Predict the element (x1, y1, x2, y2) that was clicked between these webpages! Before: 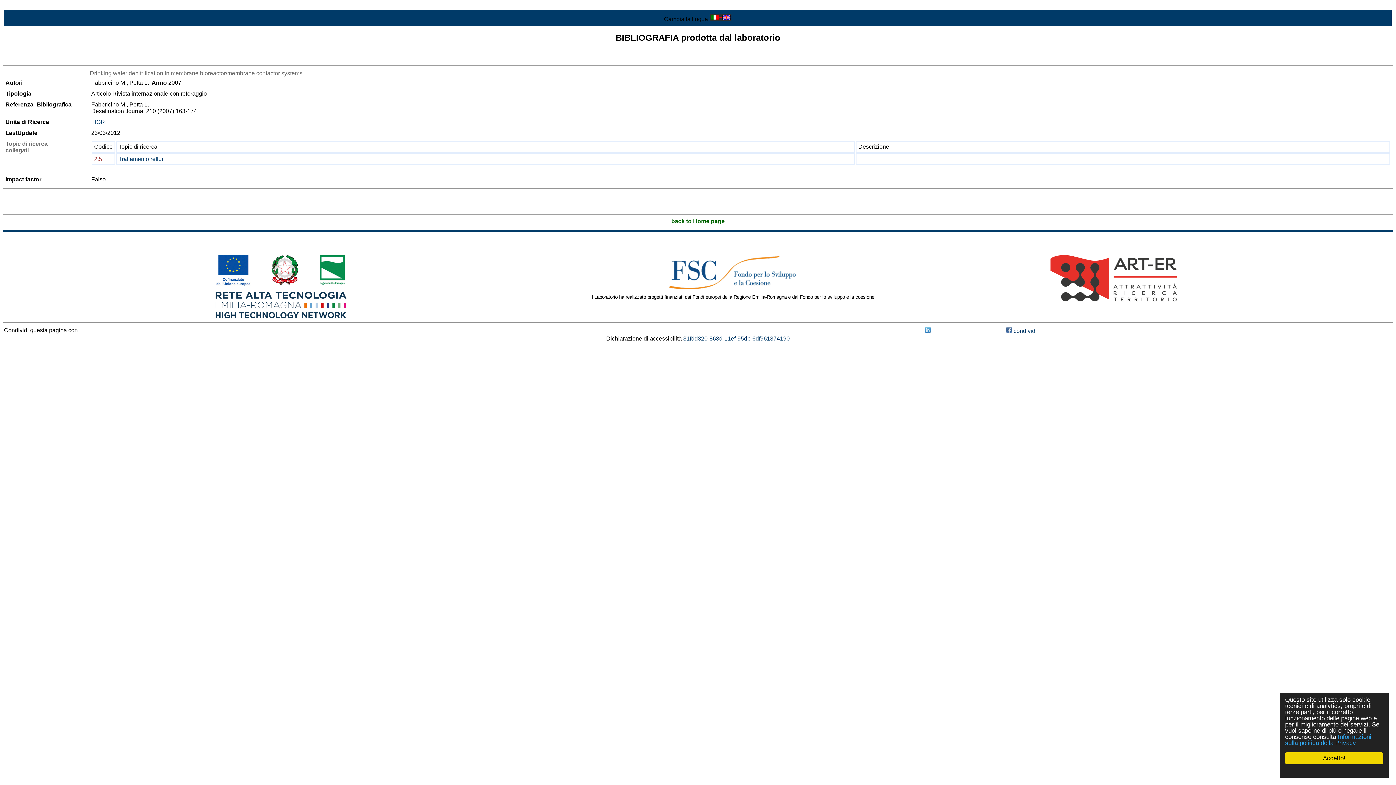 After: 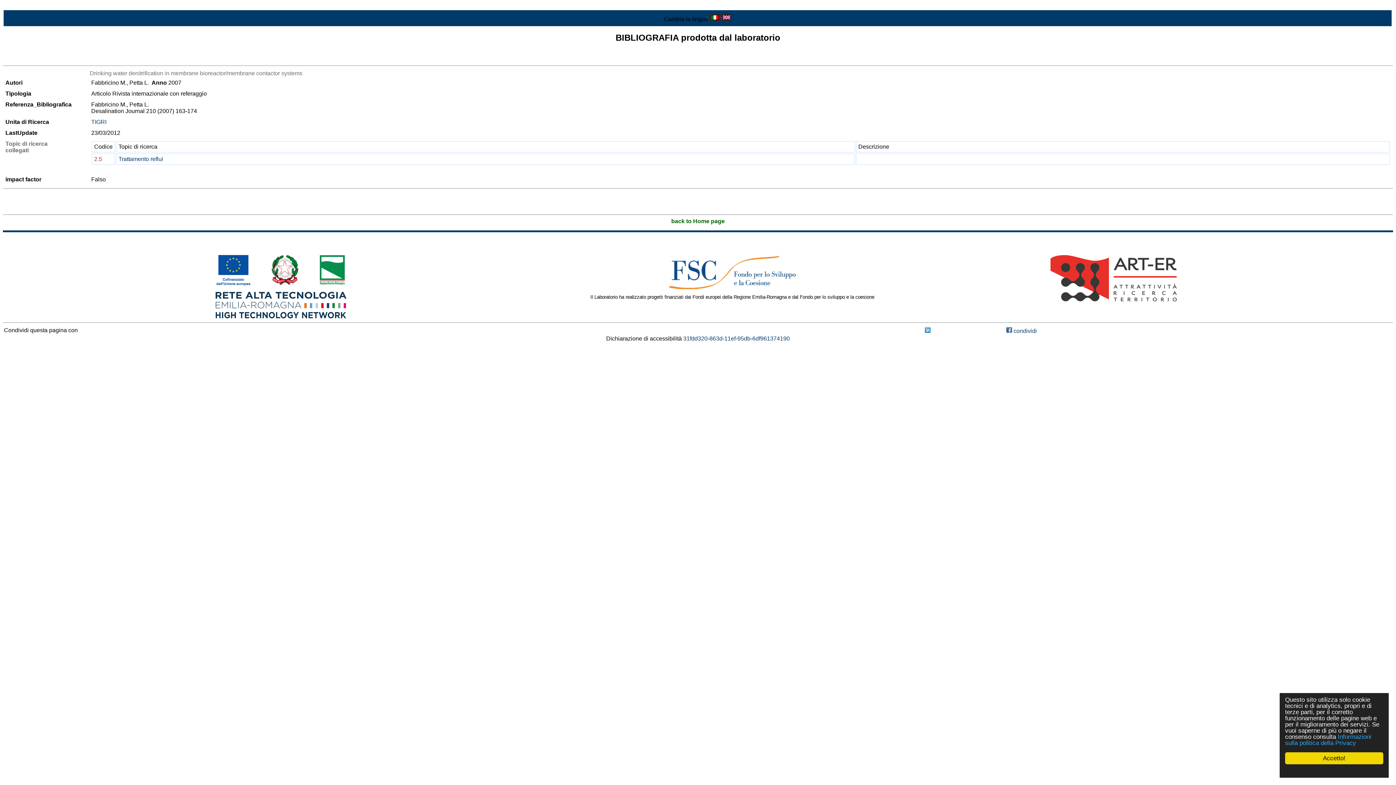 Action: bbox: (215, 313, 346, 319)